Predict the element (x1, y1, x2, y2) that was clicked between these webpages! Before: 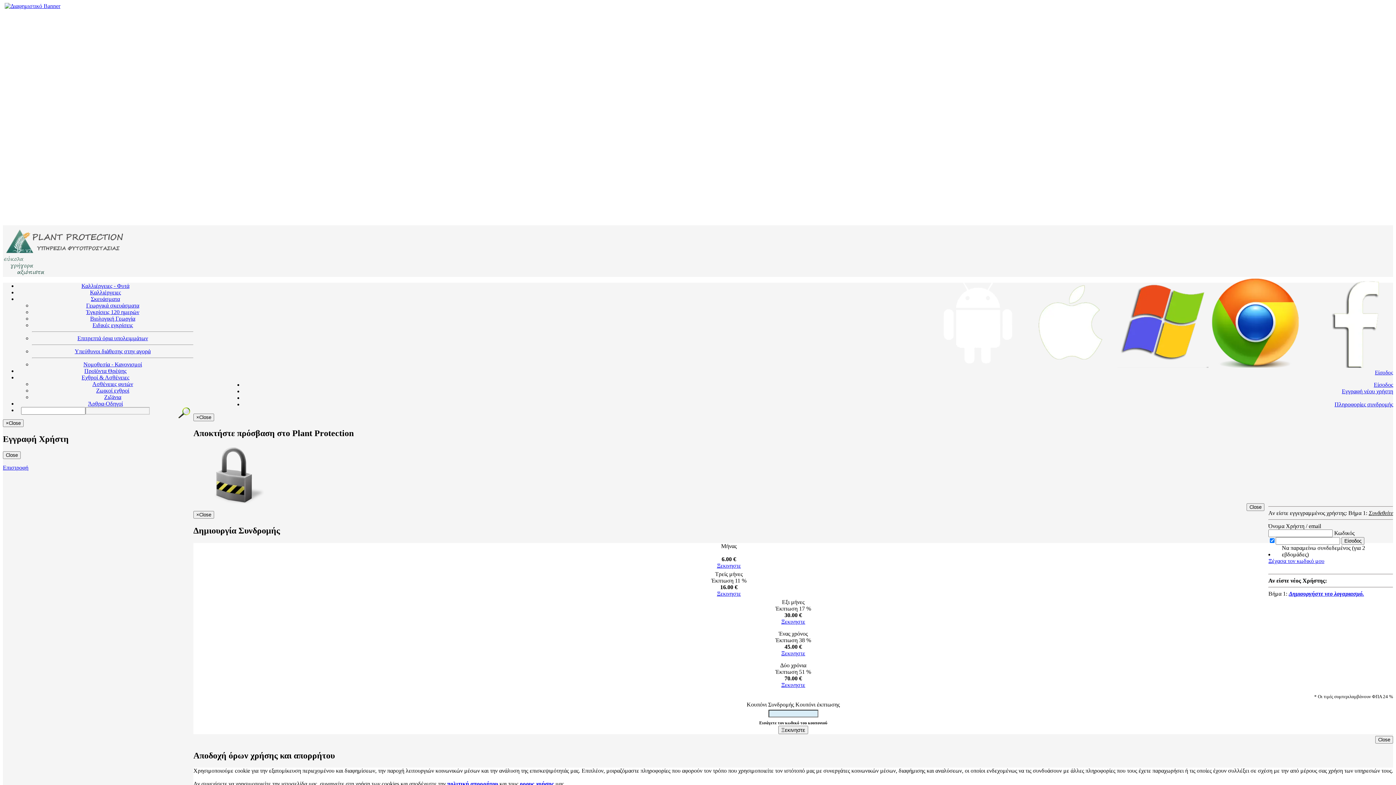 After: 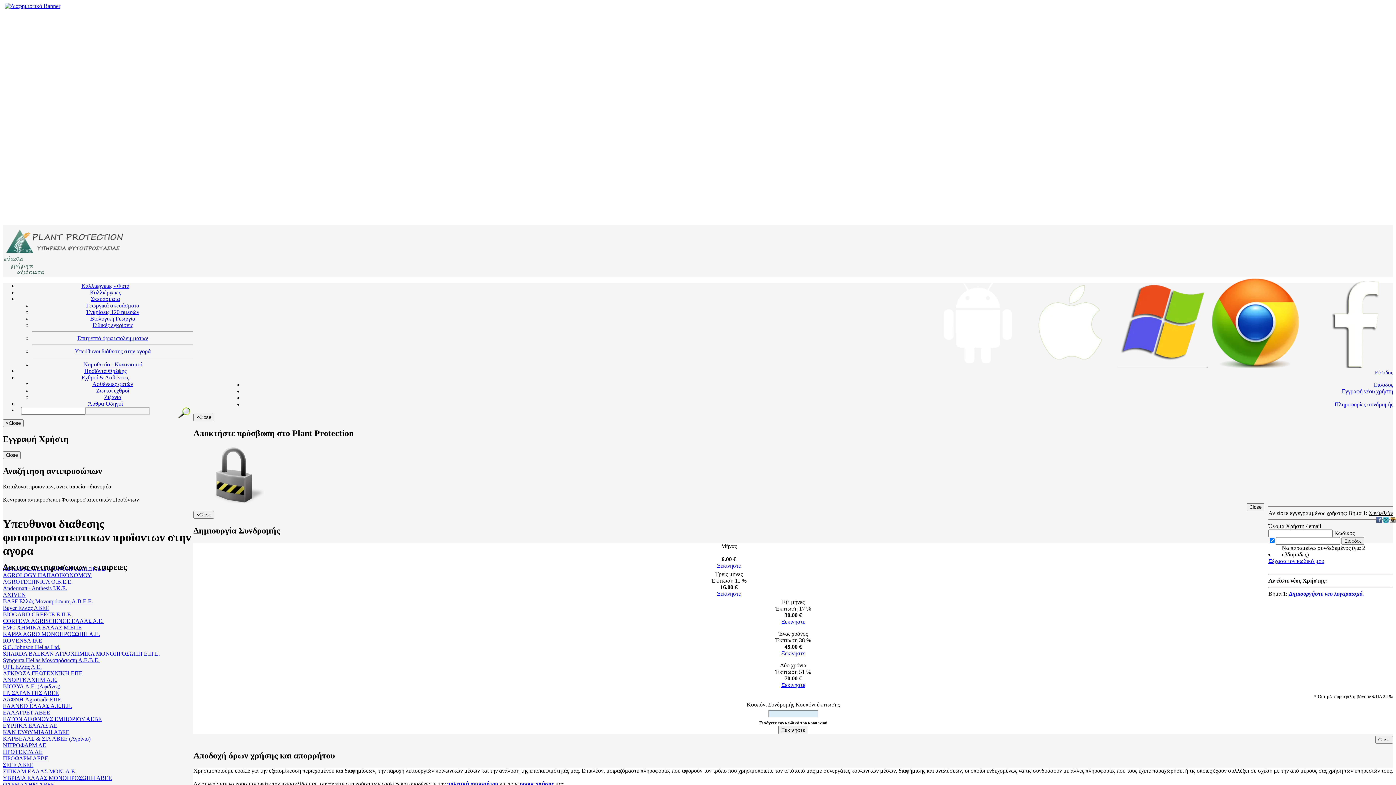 Action: bbox: (74, 348, 150, 354) label: Υπεύθυνοι διάθεσης στην αγορά